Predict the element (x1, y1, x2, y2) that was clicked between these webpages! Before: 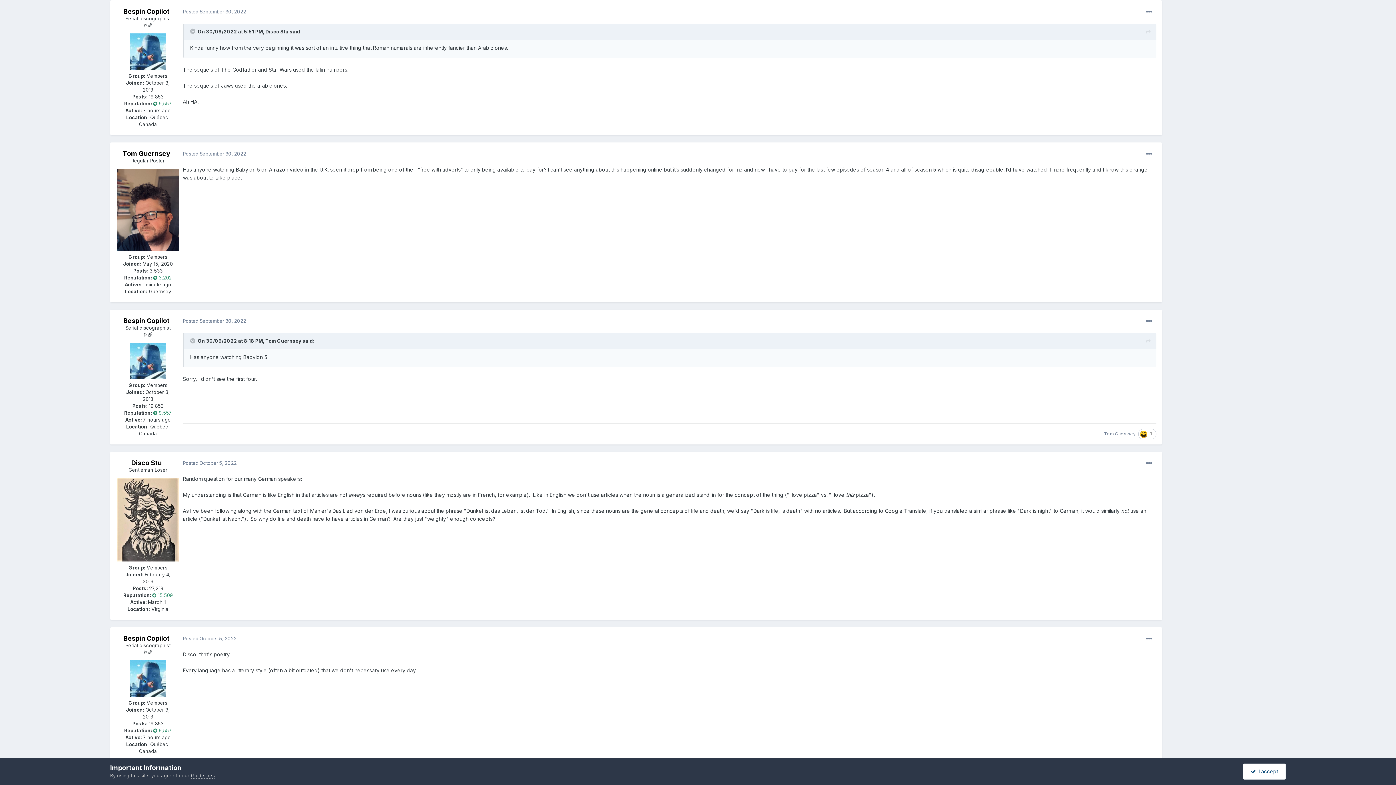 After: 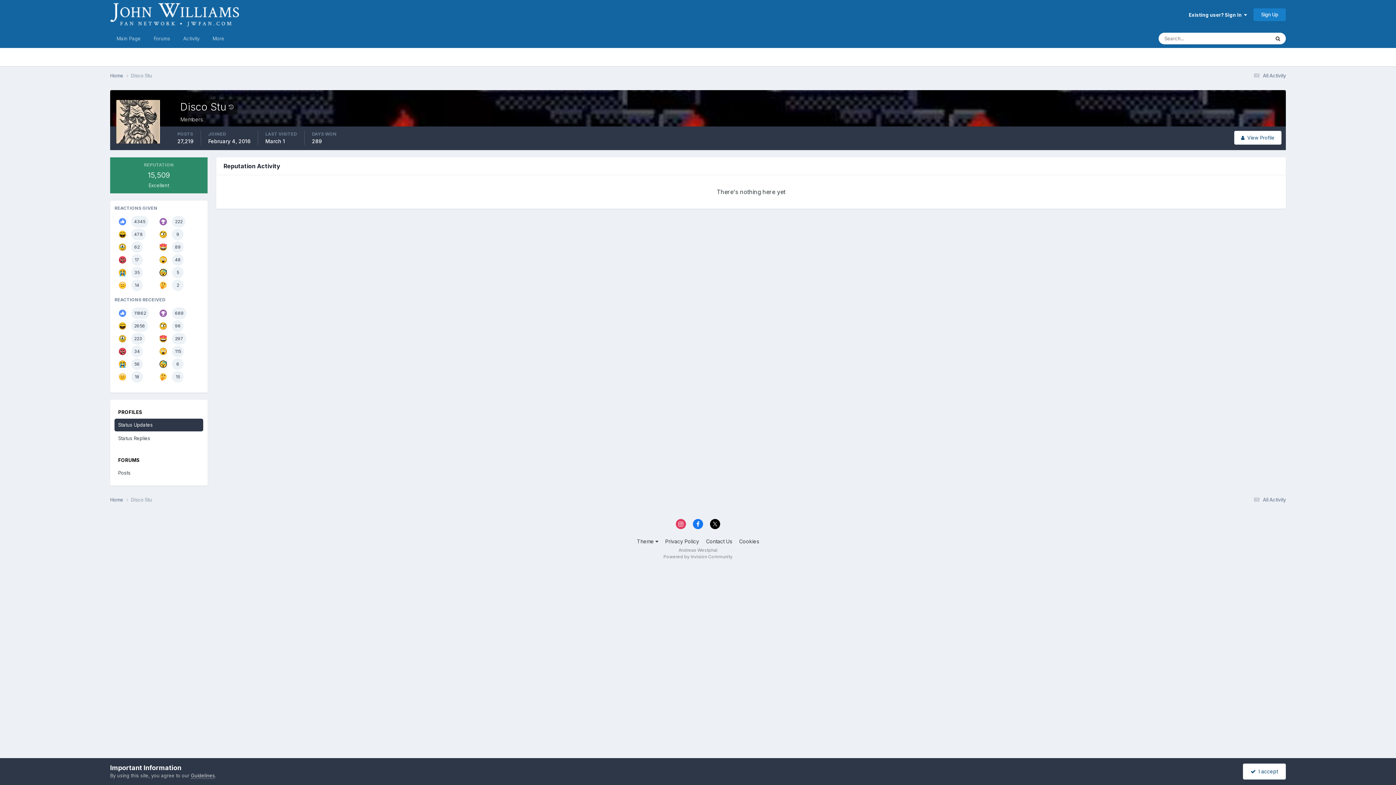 Action: bbox: (152, 592, 172, 599) label:  15,509